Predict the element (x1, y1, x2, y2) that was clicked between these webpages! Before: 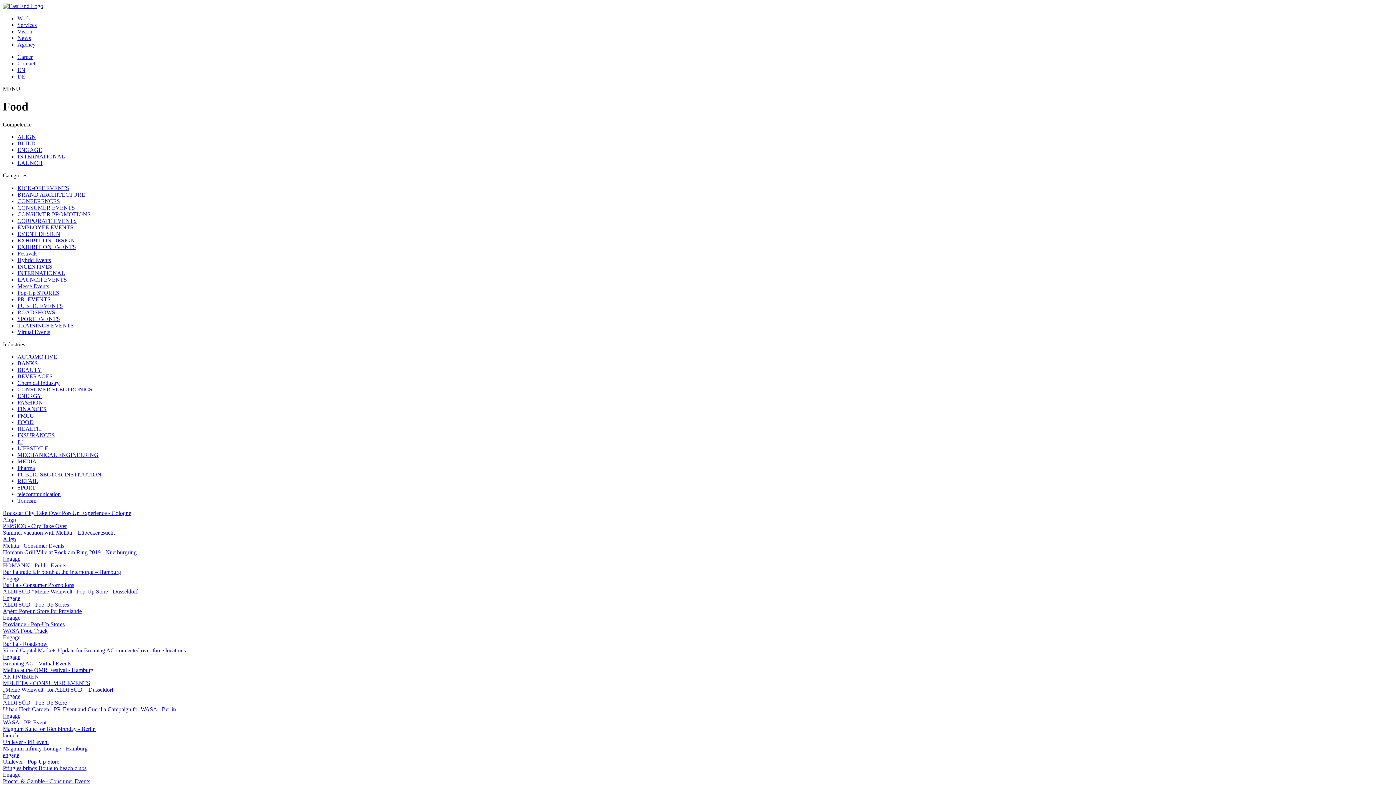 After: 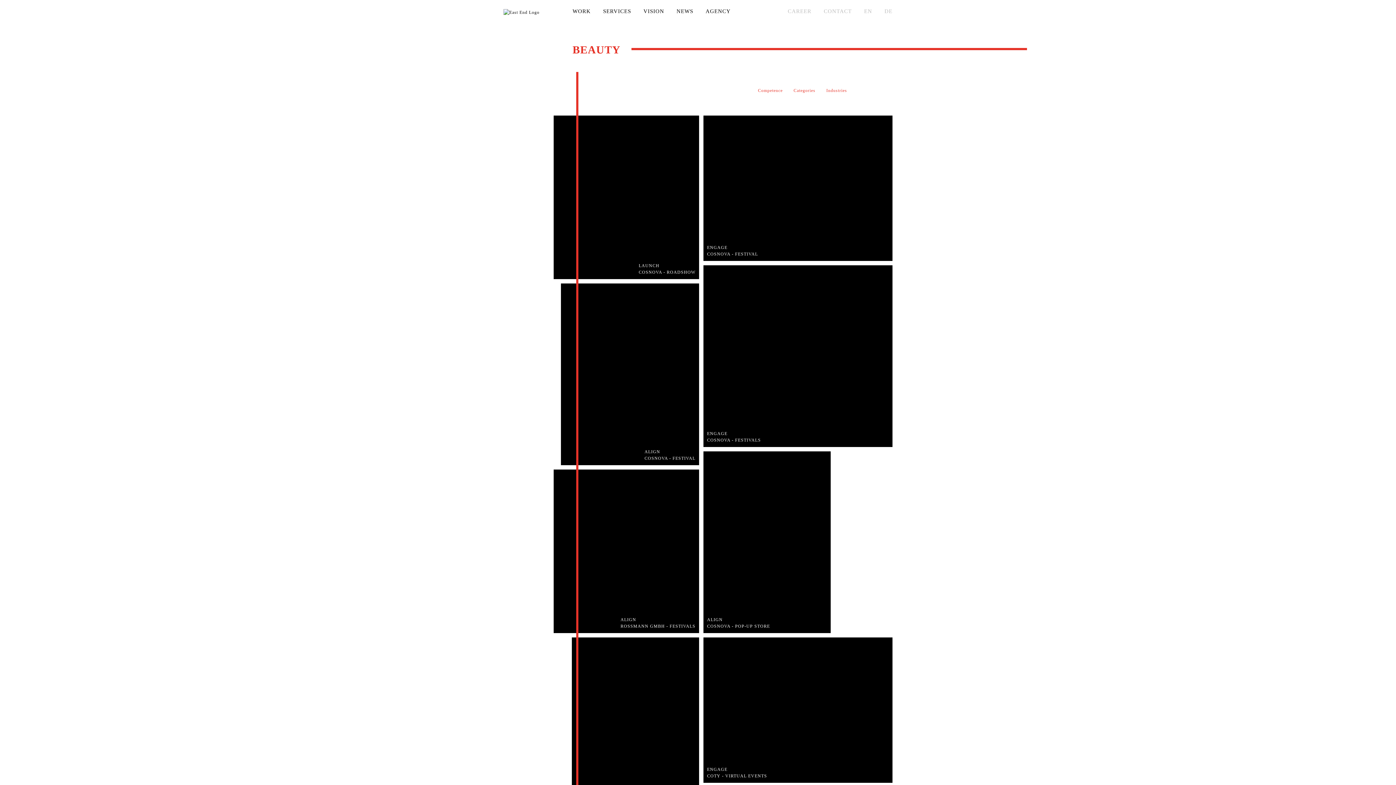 Action: label: BEAUTY bbox: (17, 366, 41, 373)